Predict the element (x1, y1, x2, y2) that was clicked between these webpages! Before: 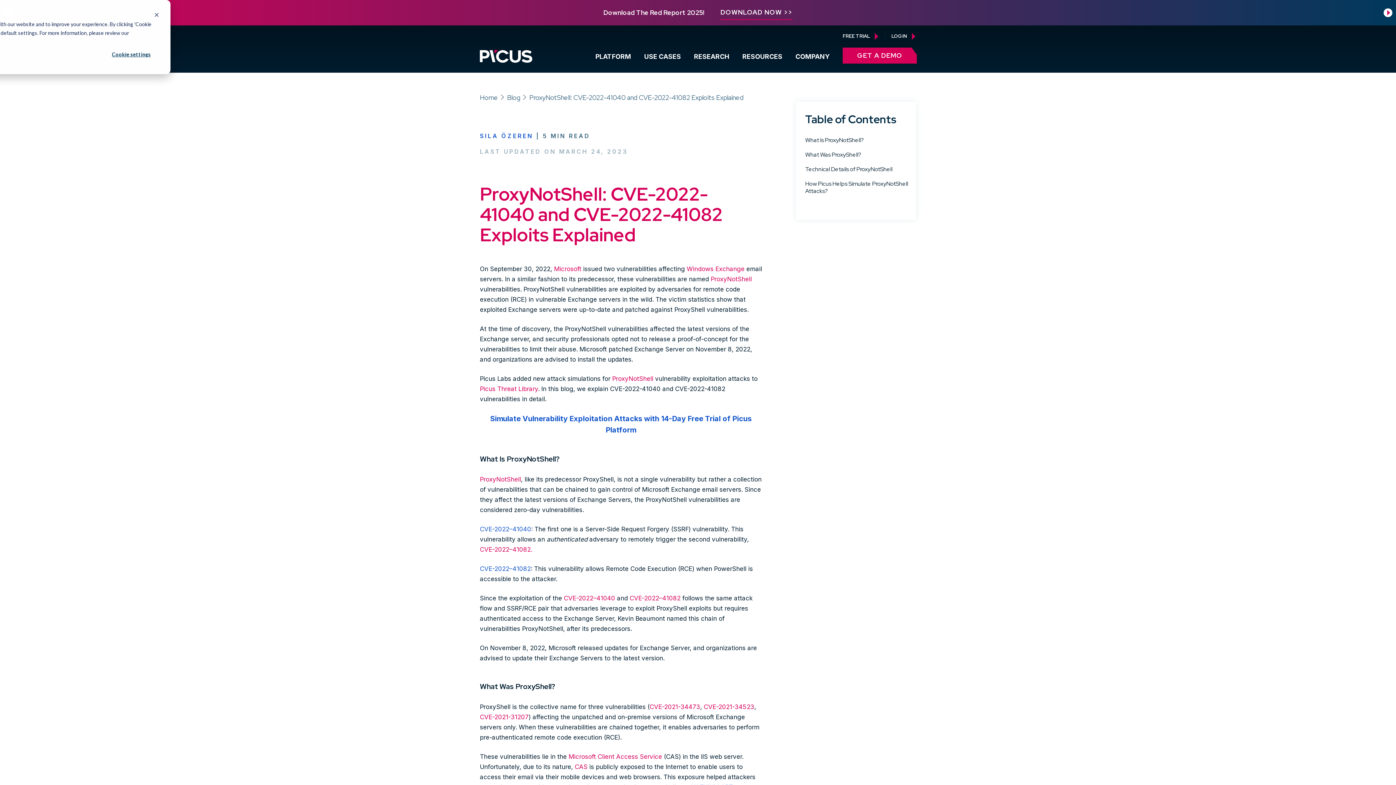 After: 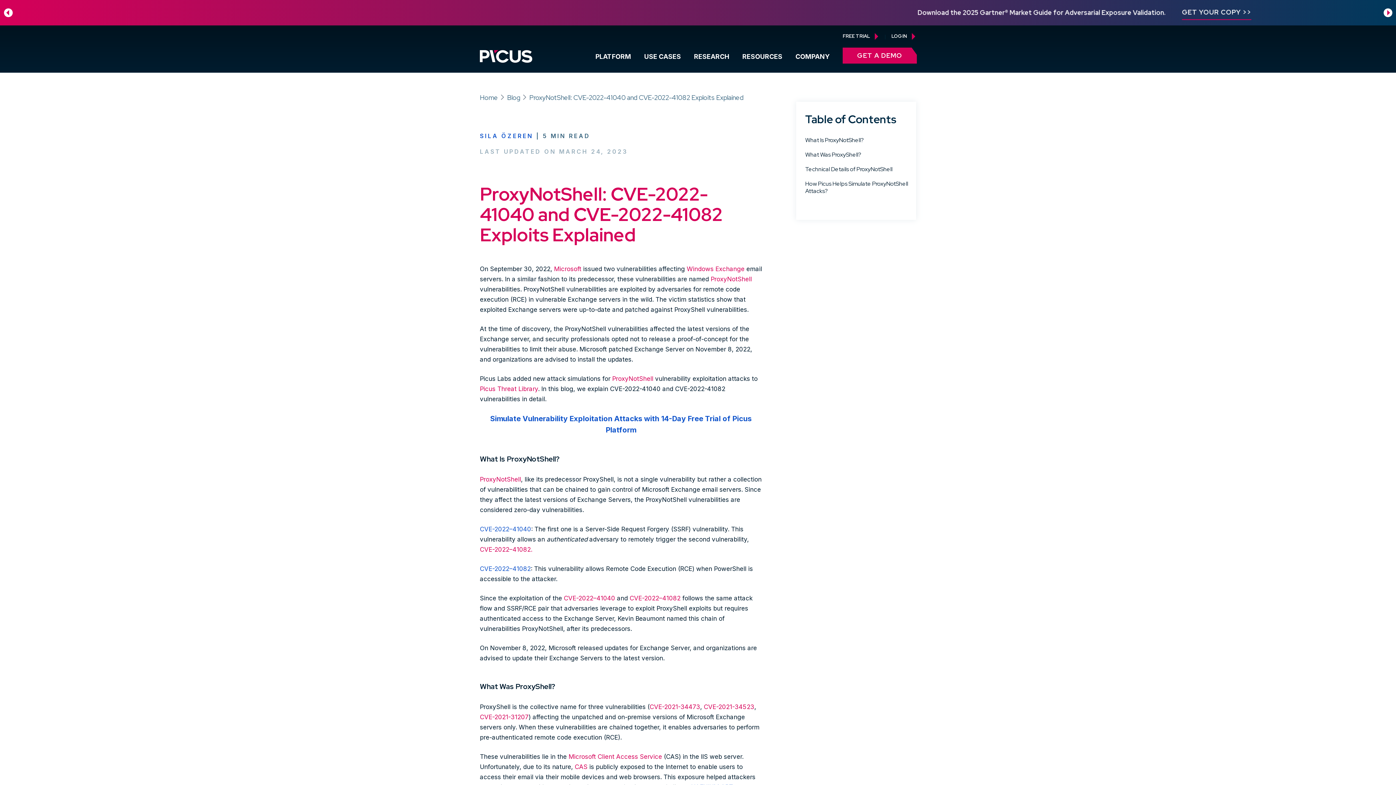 Action: bbox: (154, 11, 159, 19) label: Dismiss cookie banner